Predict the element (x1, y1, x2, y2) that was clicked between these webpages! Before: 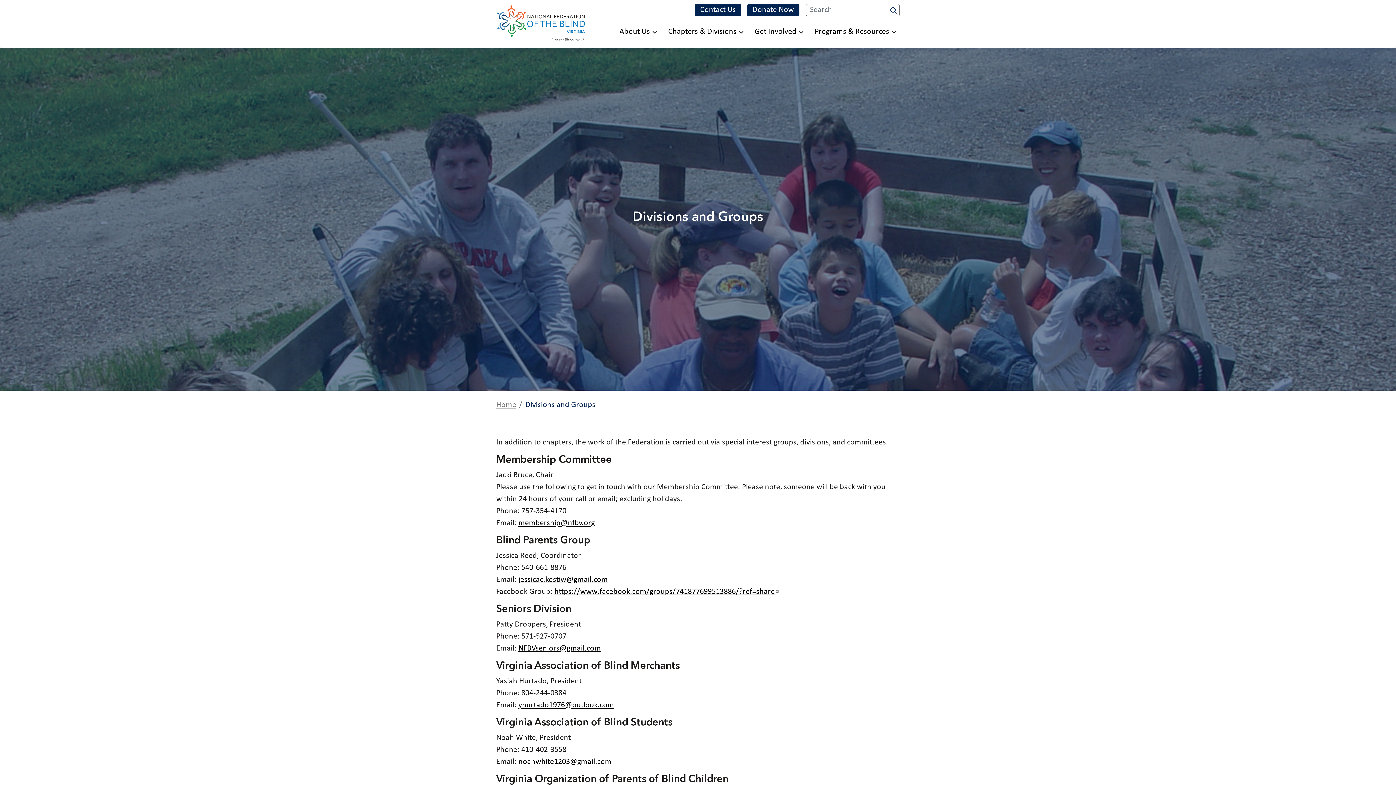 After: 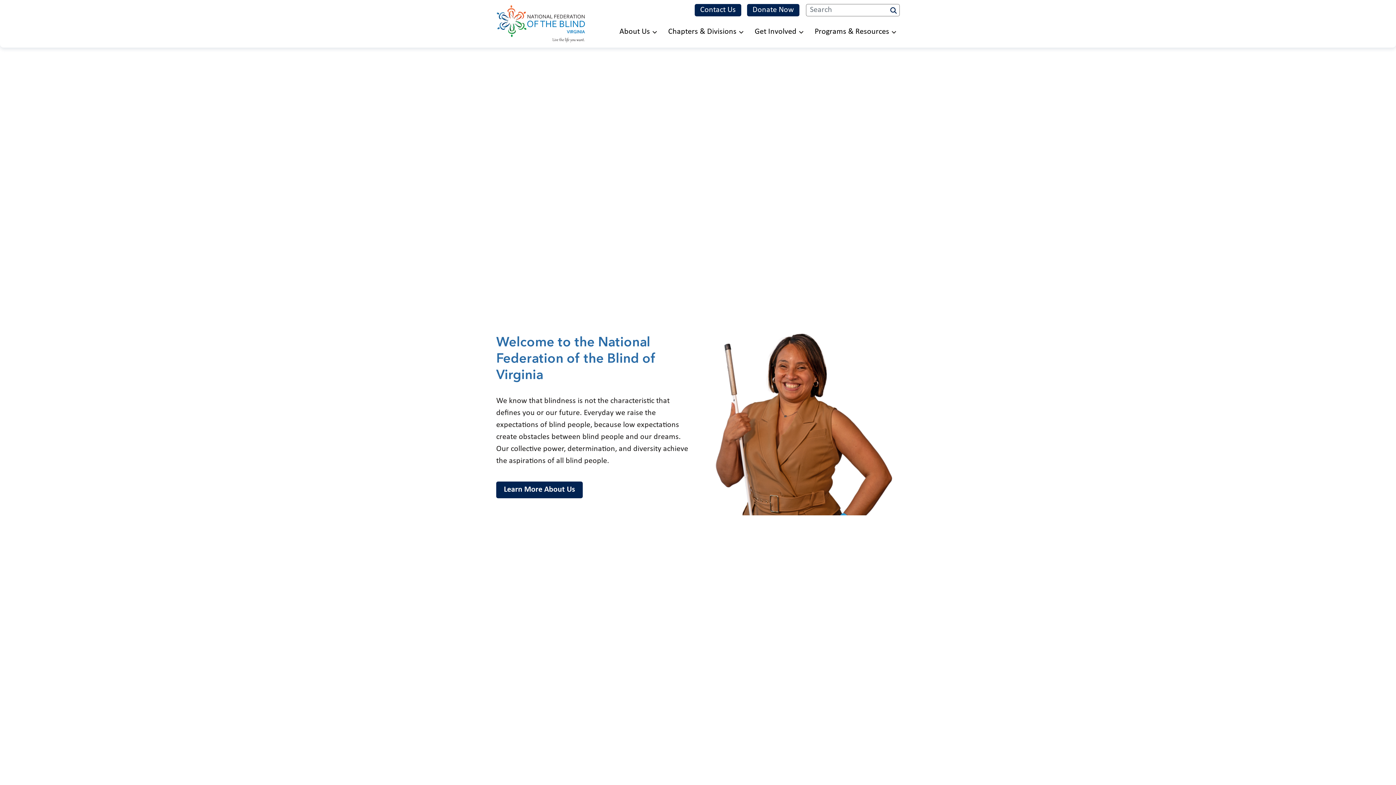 Action: bbox: (496, 399, 516, 411) label: Home